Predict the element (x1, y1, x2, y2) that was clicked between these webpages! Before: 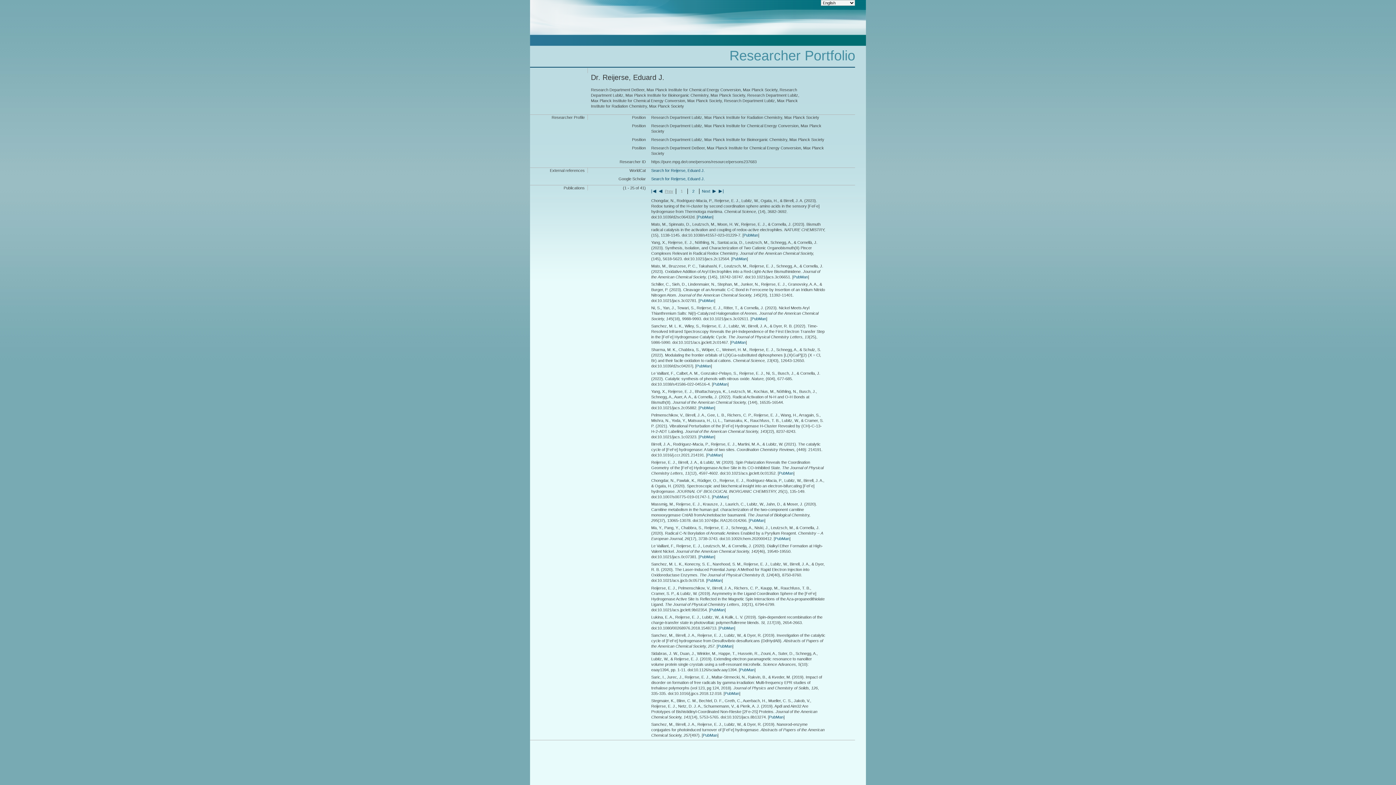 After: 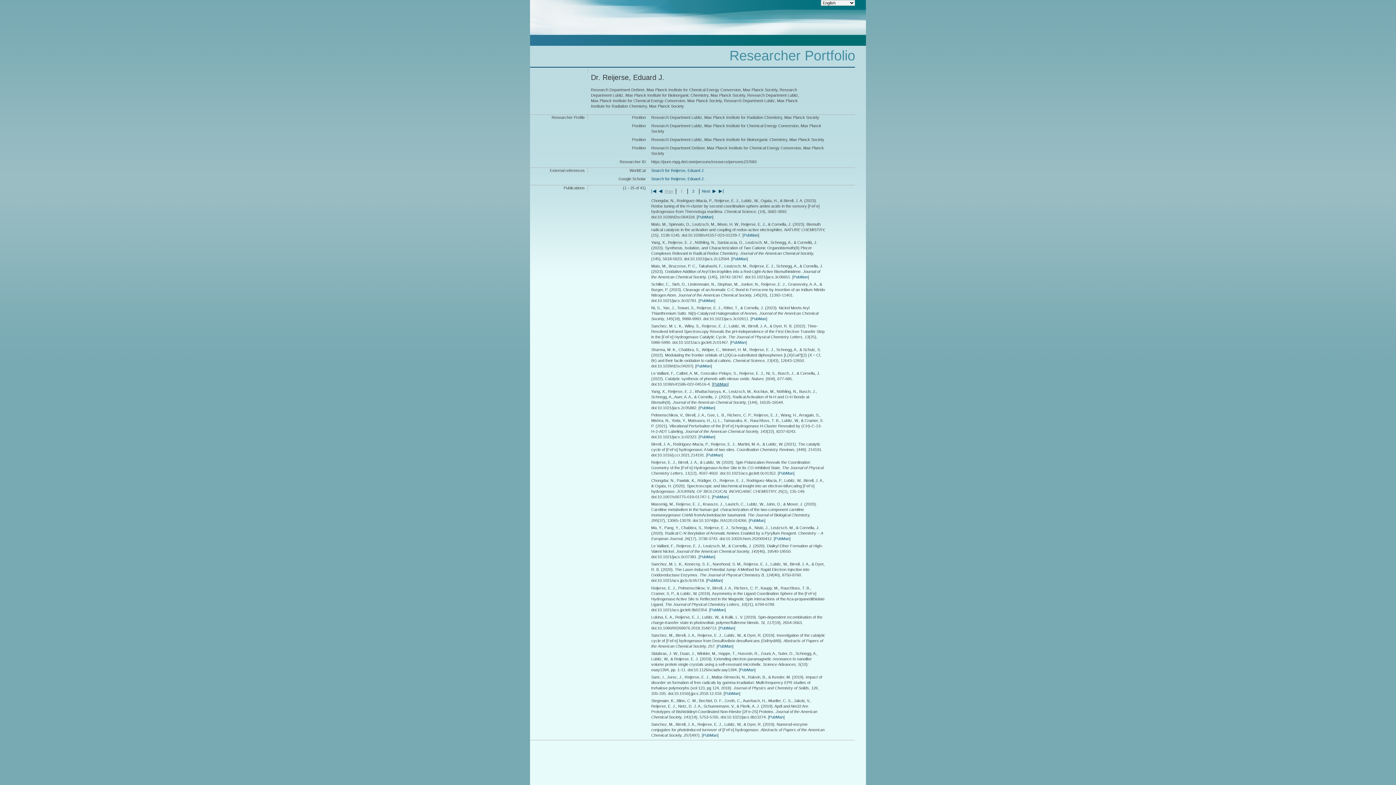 Action: label: PubMan bbox: (713, 382, 727, 386)